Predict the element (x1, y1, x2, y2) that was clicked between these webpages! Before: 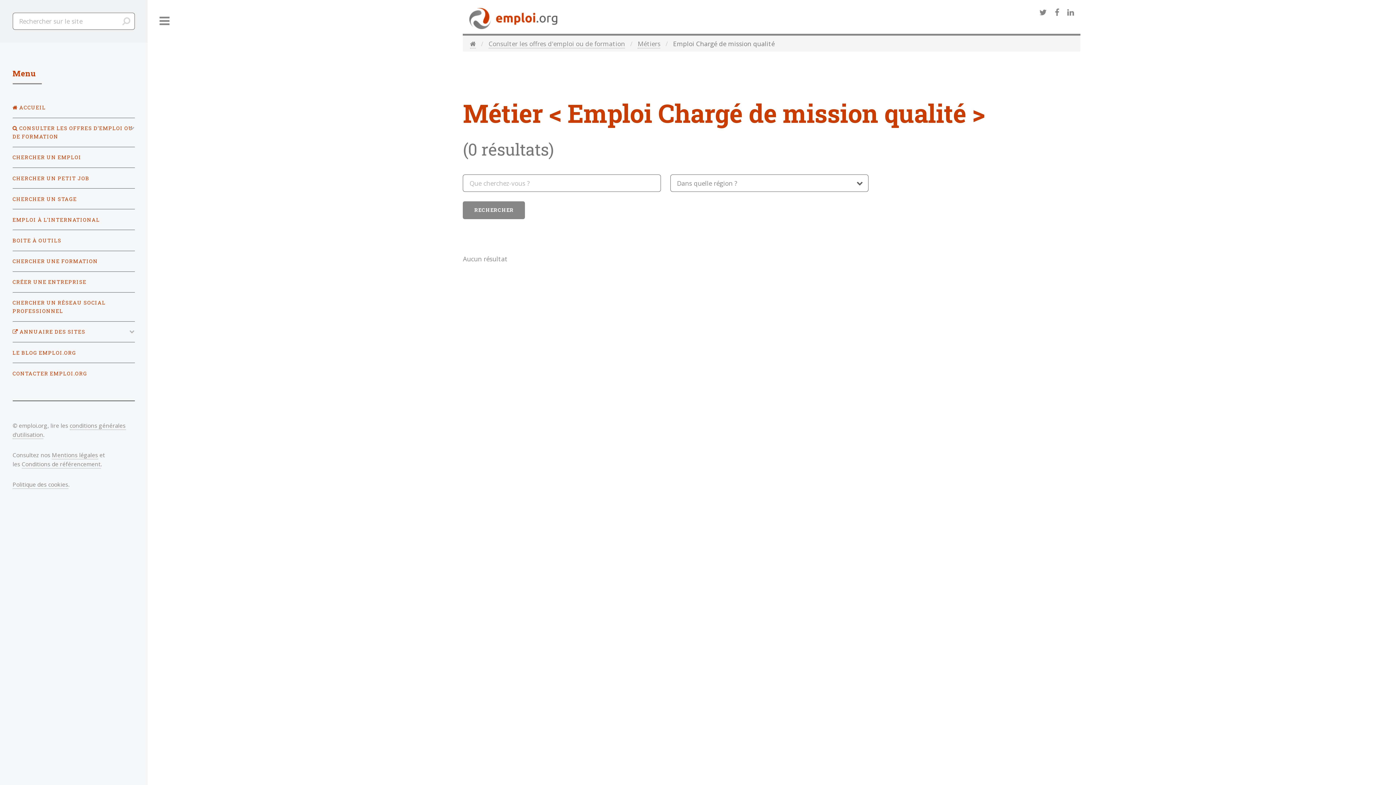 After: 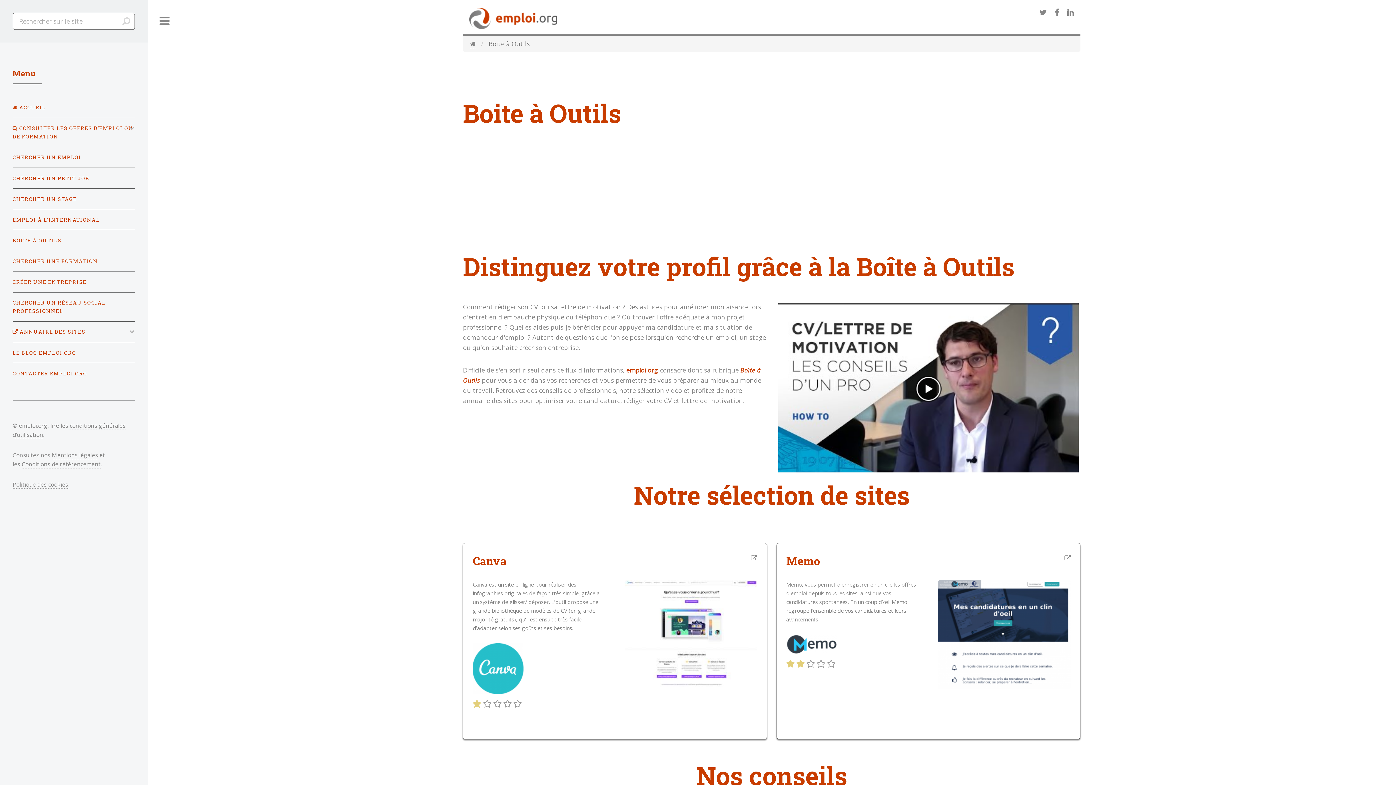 Action: bbox: (12, 233, 134, 247) label: BOITE À OUTILS